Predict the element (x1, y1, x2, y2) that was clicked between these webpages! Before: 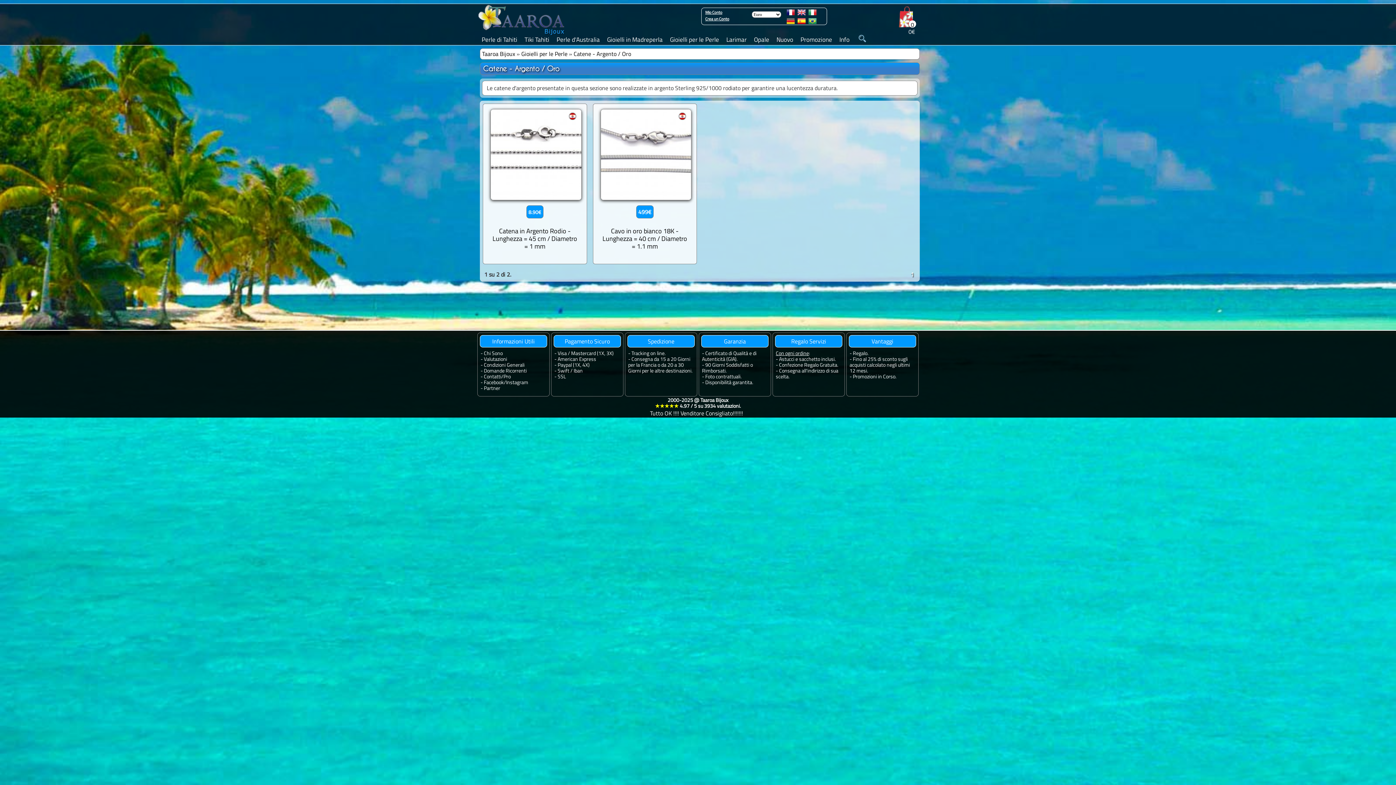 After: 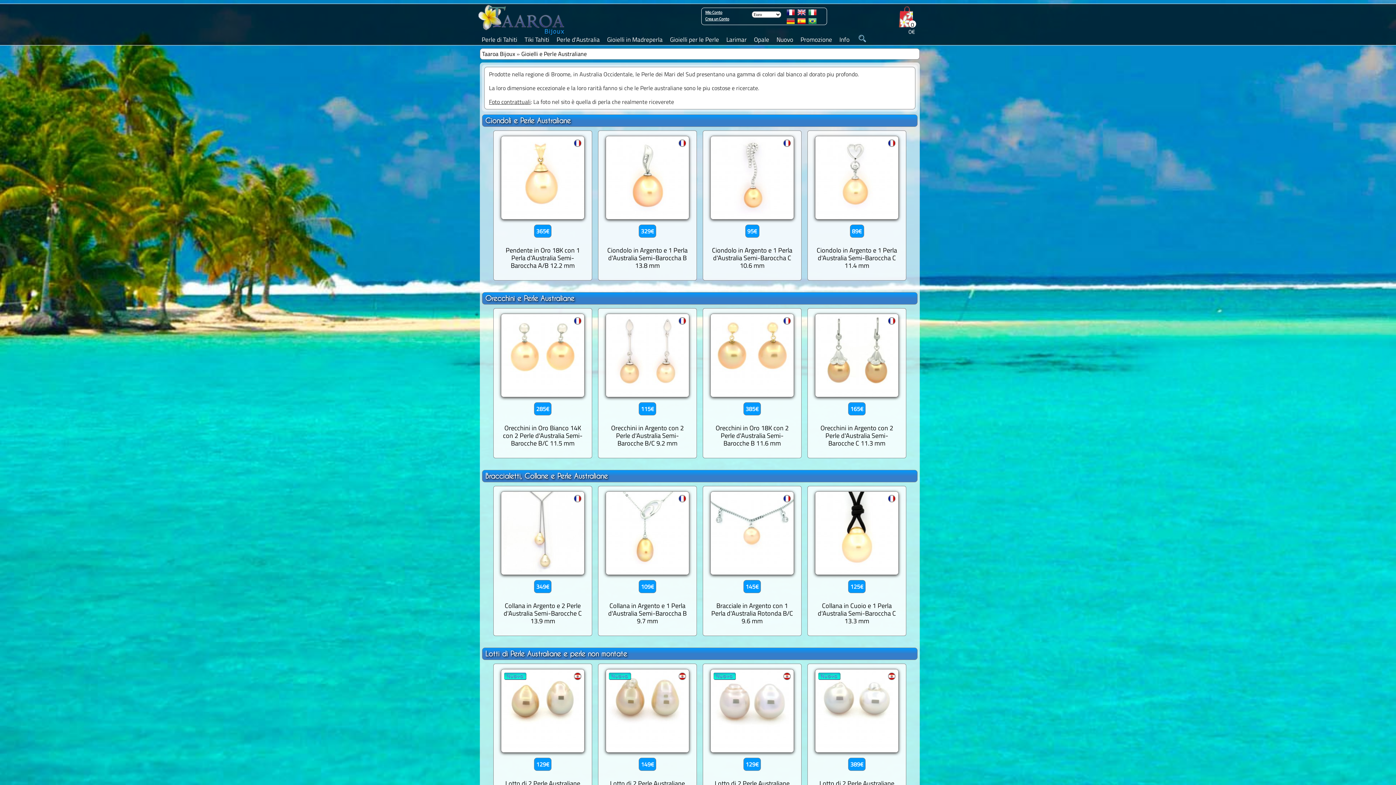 Action: label: Perle d'Australia bbox: (553, 33, 603, 45)